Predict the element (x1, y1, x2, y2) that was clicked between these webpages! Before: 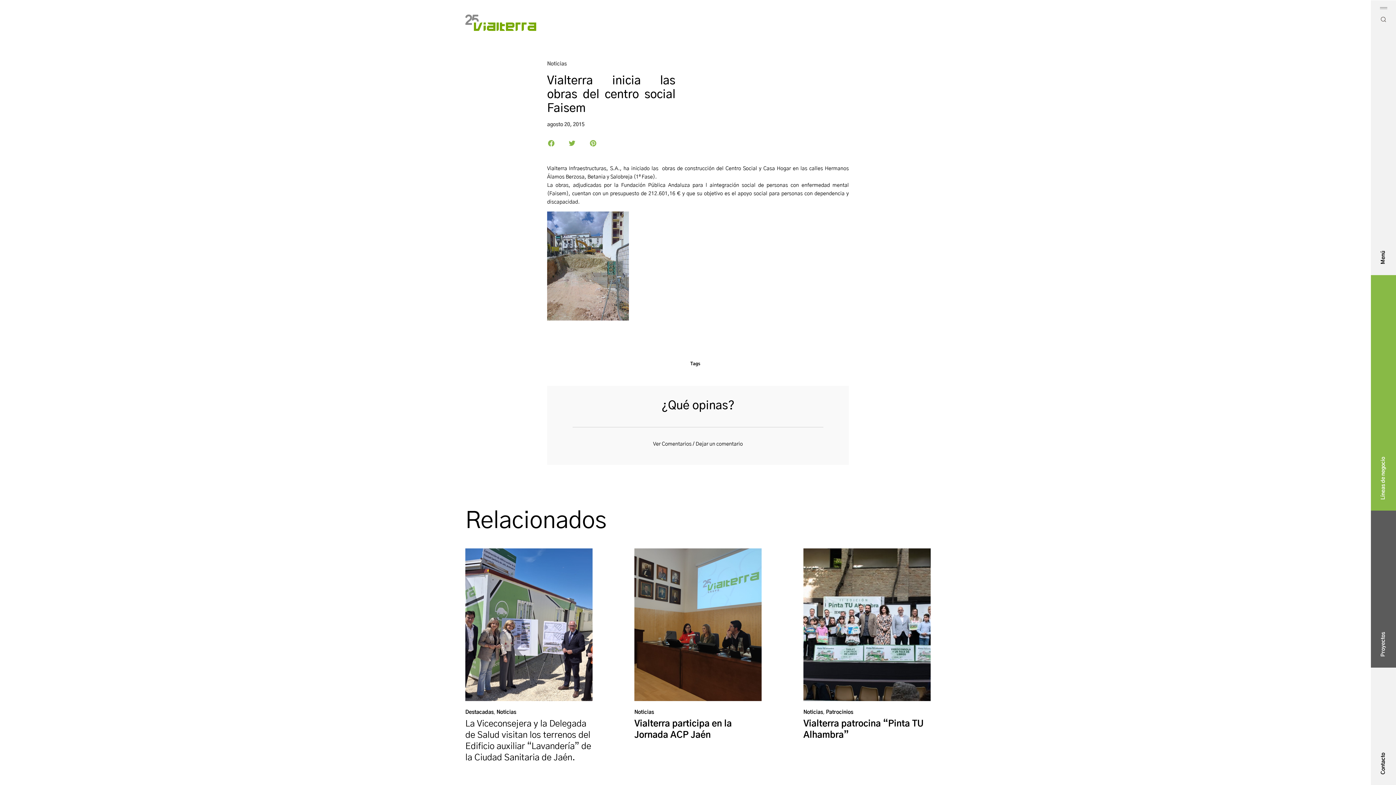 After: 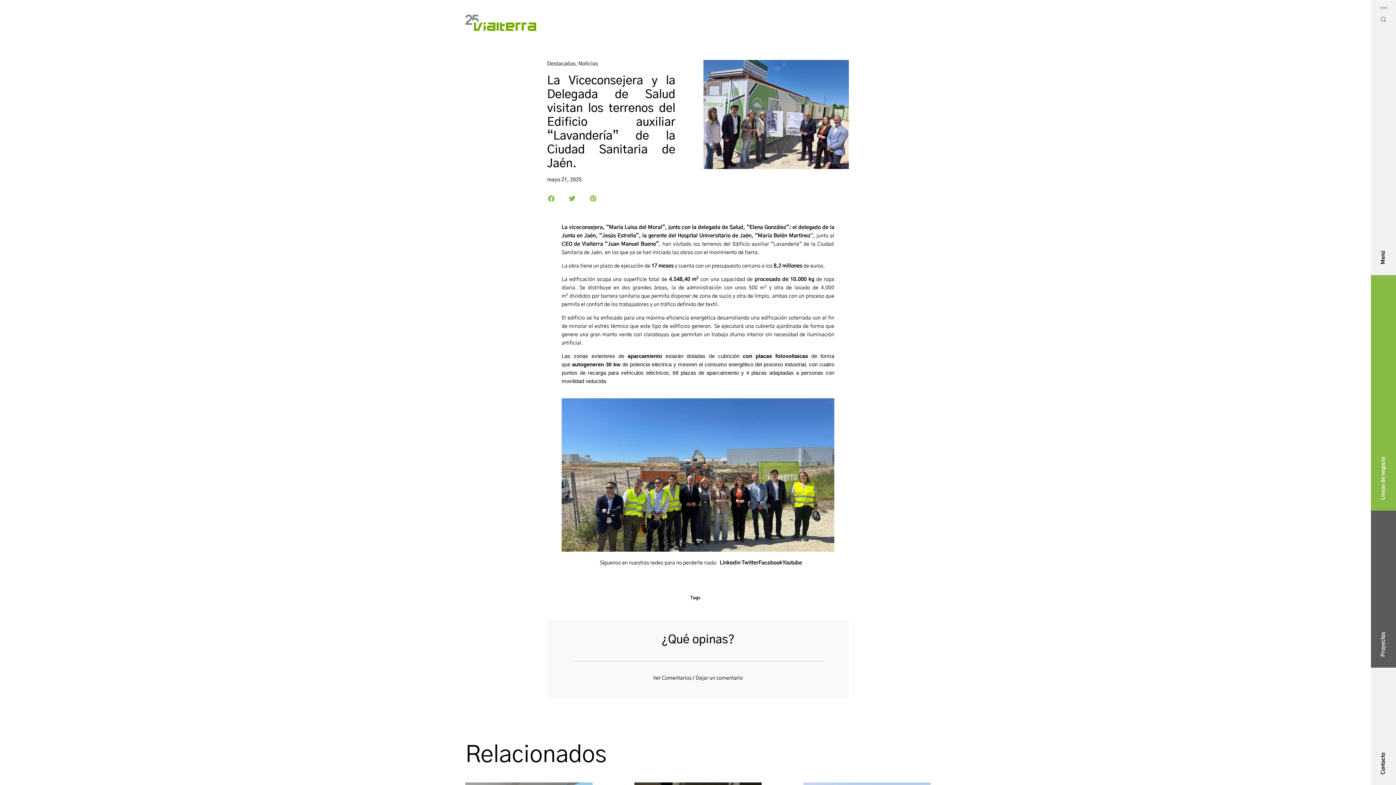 Action: bbox: (465, 548, 592, 701)